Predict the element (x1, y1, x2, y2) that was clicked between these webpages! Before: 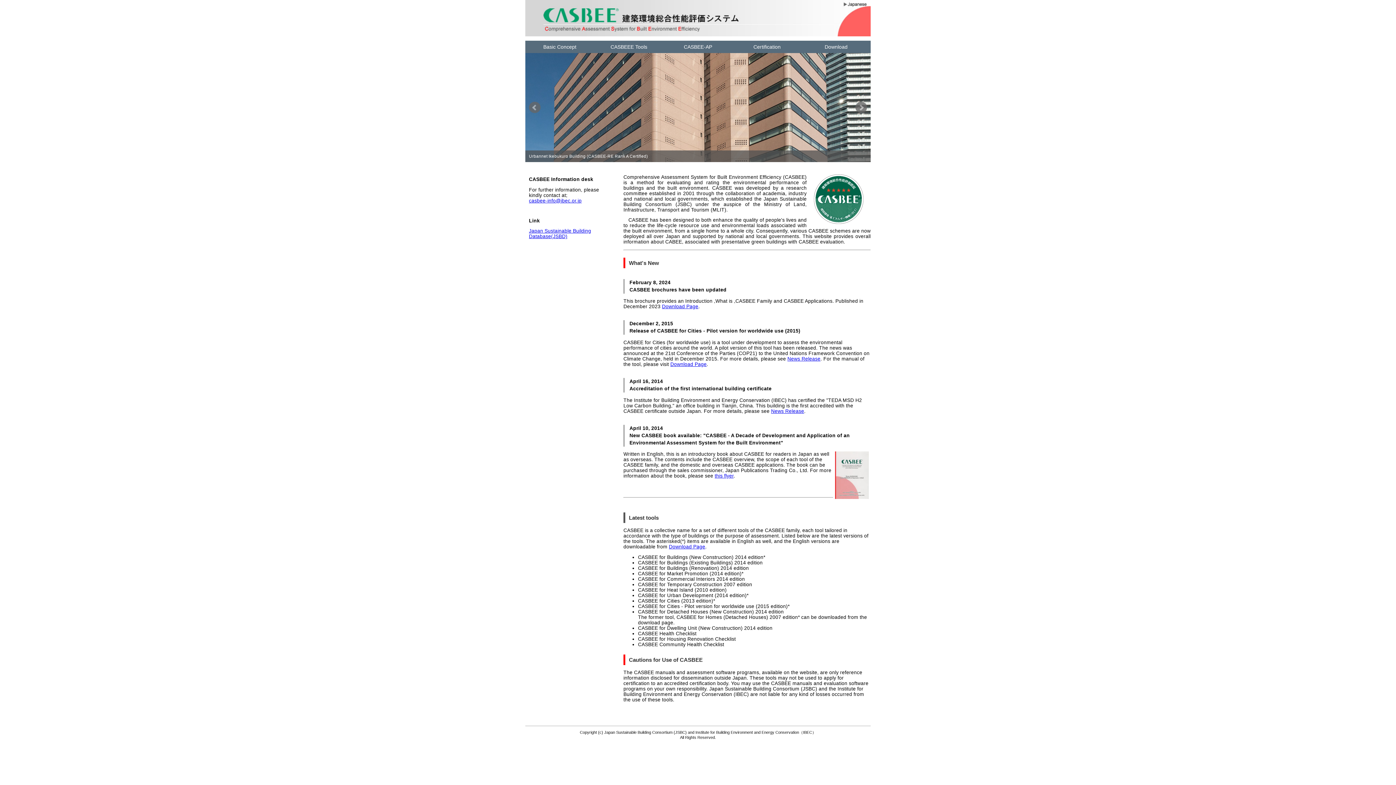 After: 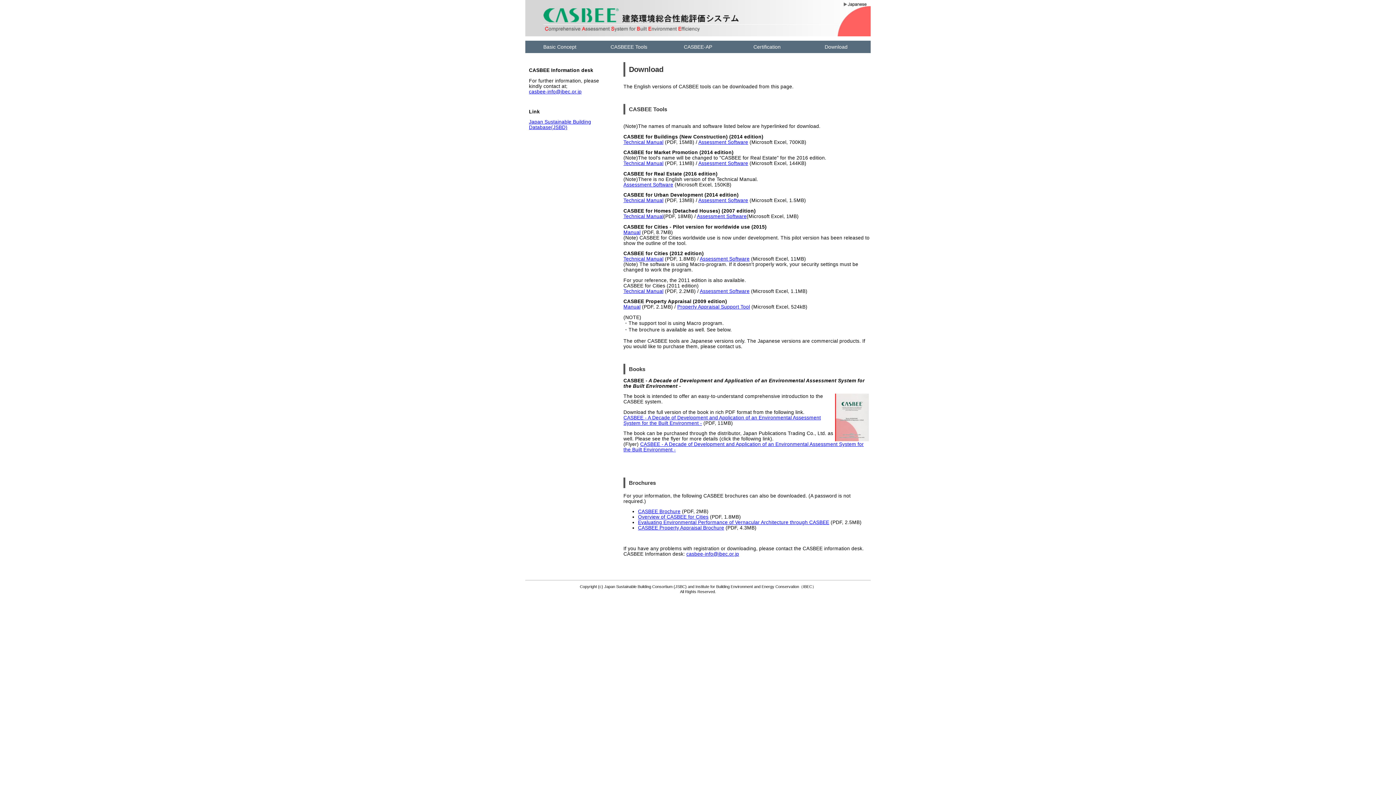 Action: label: Download Page bbox: (670, 361, 706, 367)